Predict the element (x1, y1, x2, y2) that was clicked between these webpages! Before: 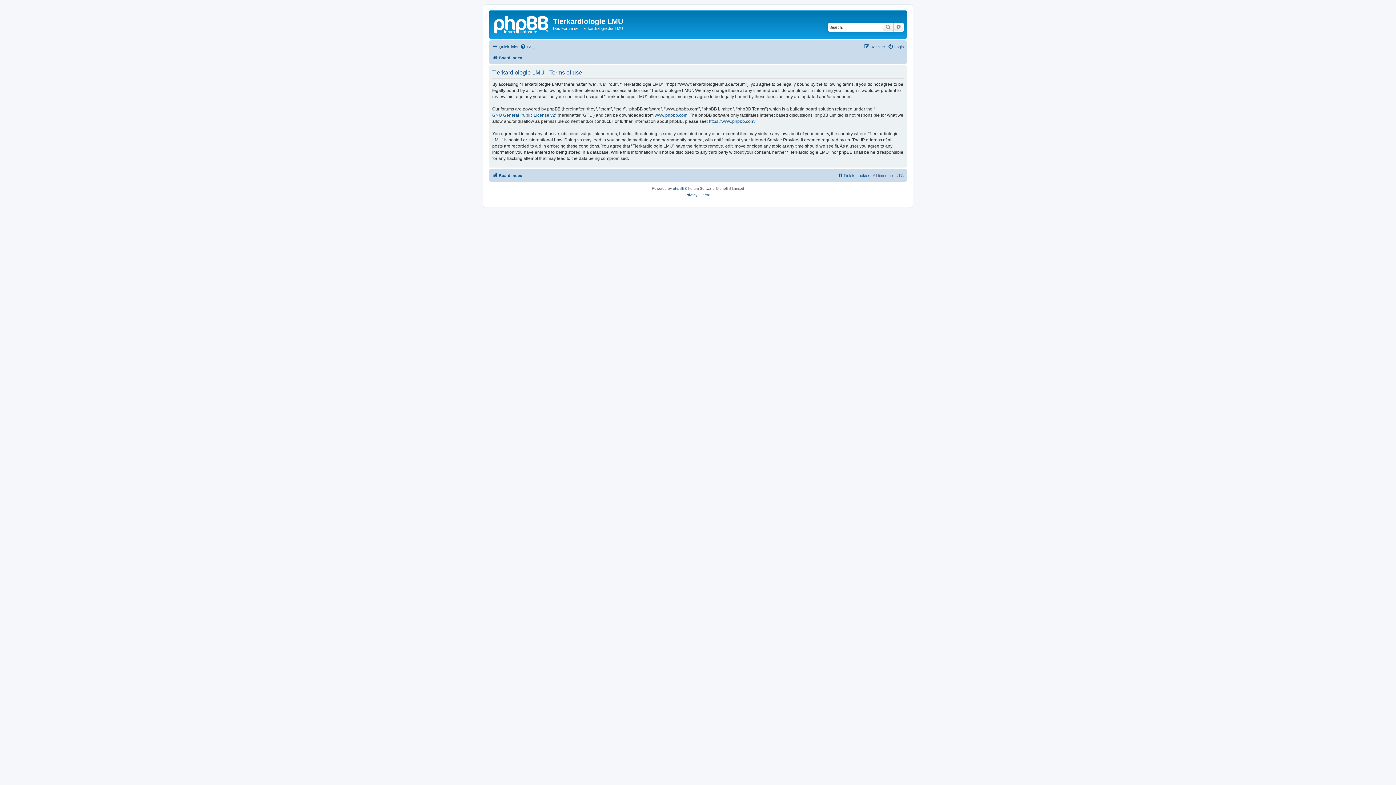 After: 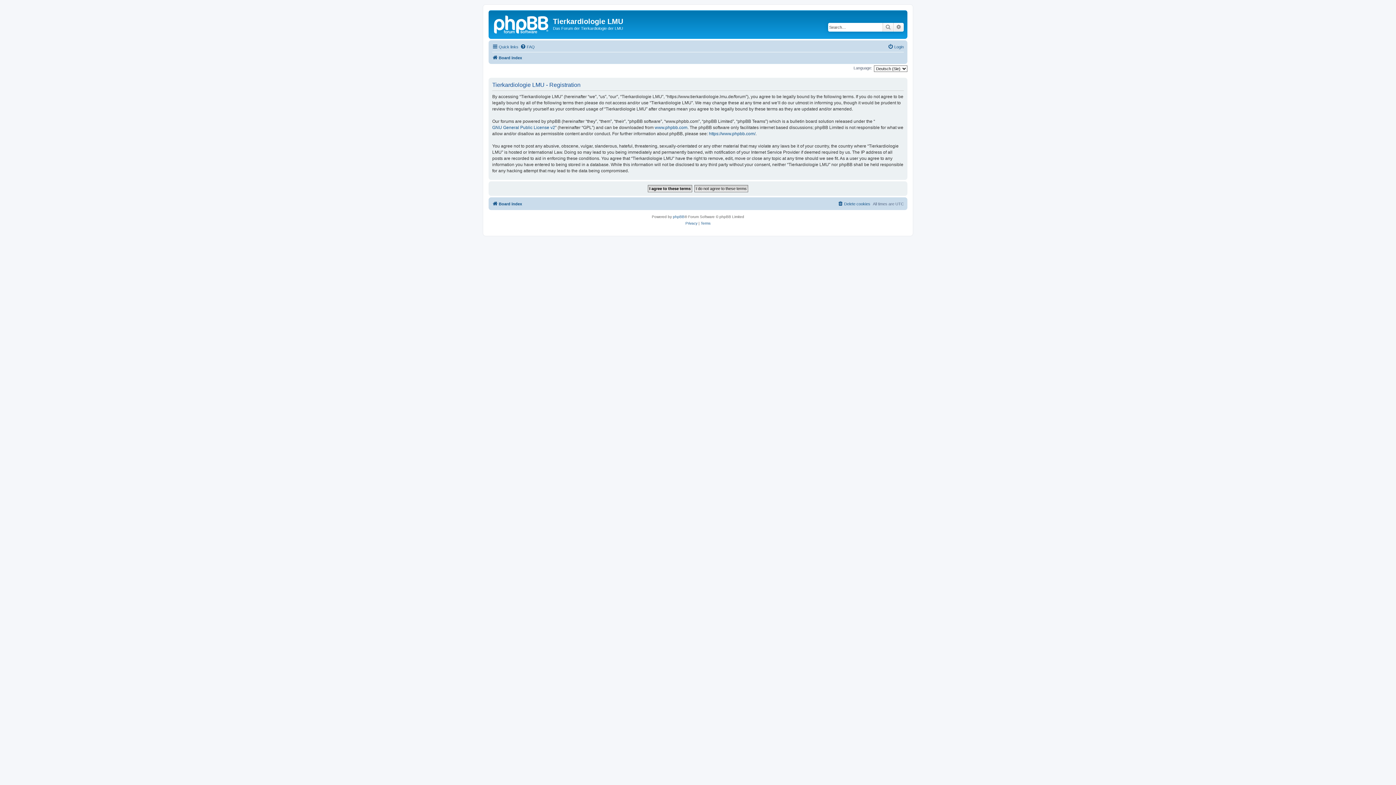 Action: bbox: (864, 42, 885, 51) label: Register